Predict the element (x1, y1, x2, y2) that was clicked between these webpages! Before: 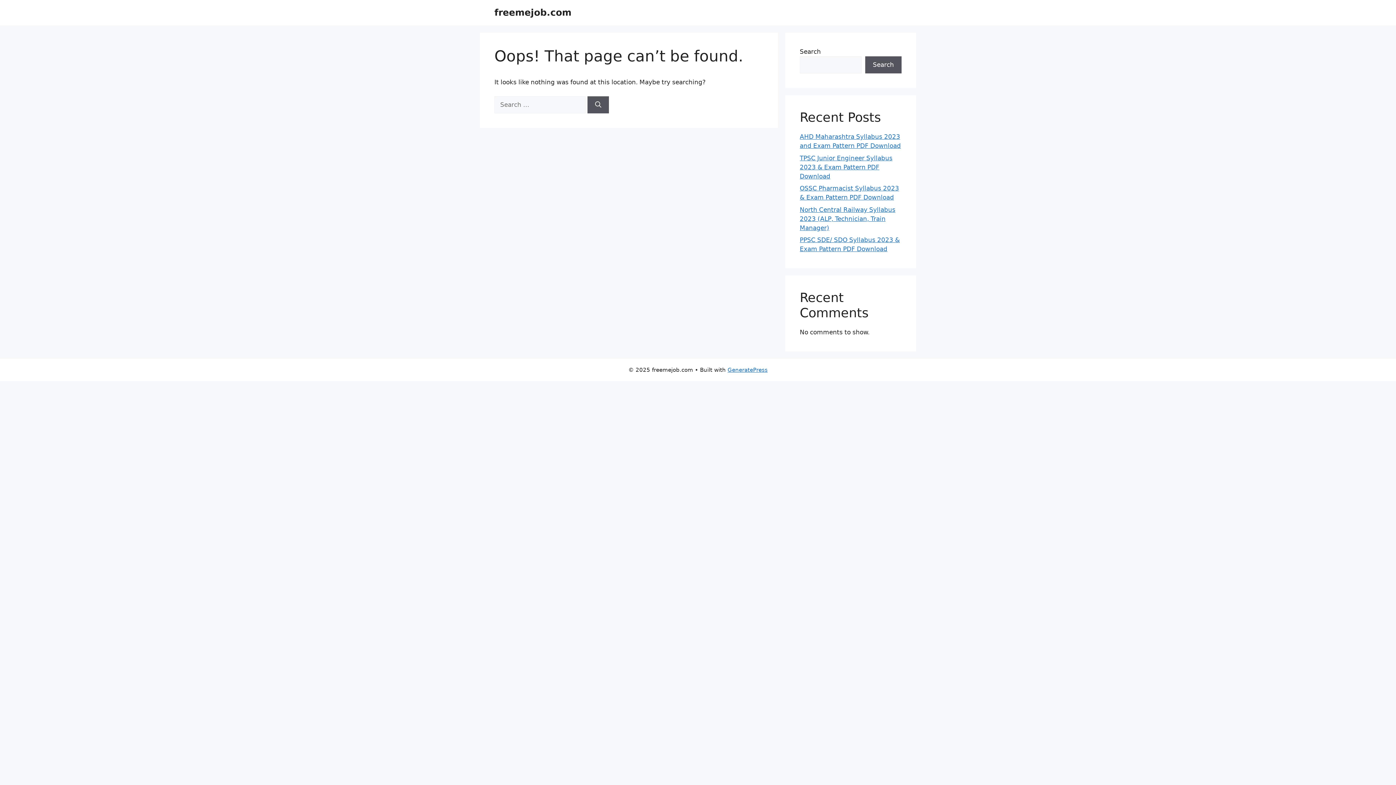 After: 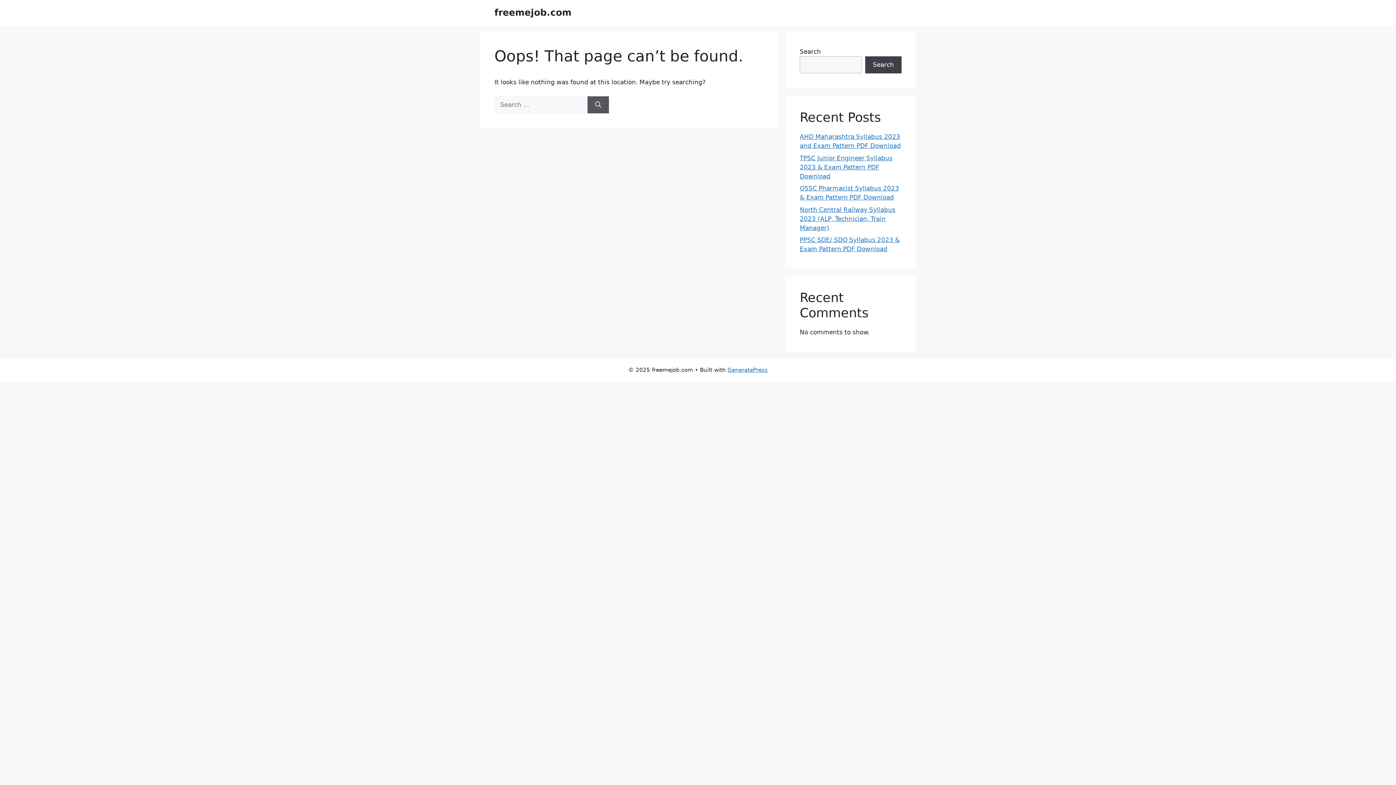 Action: bbox: (865, 56, 901, 73) label: Search